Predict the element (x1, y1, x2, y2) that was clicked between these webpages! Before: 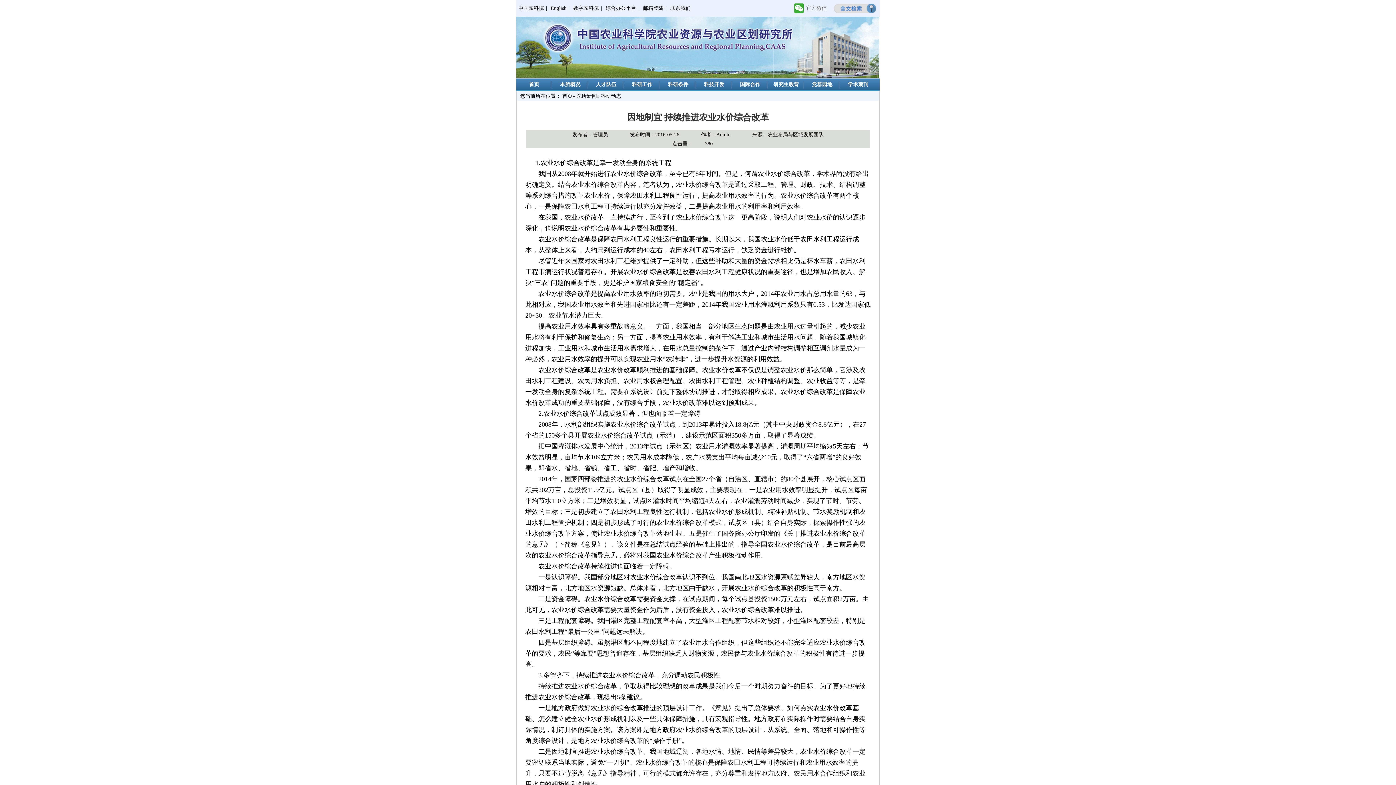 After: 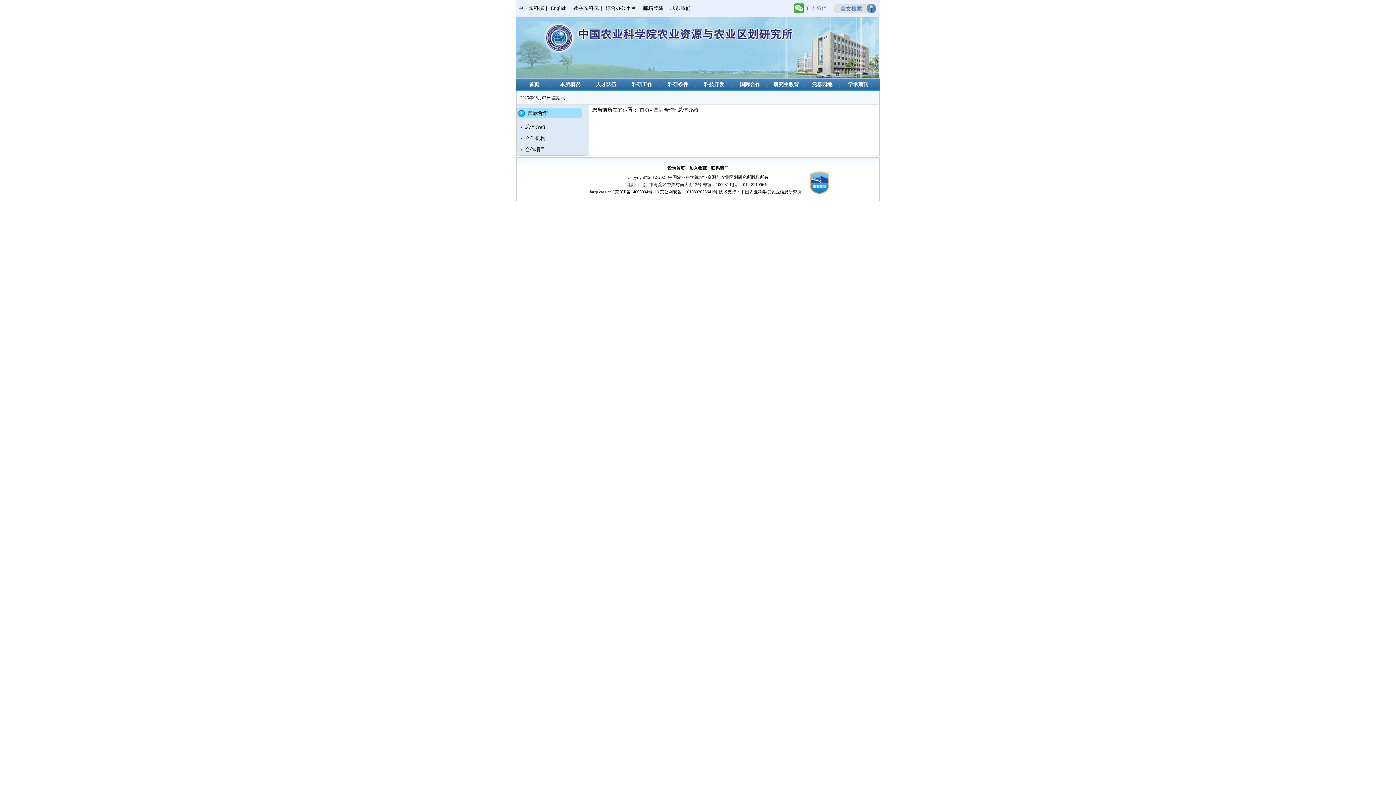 Action: bbox: (740, 81, 760, 87) label: 国际合作